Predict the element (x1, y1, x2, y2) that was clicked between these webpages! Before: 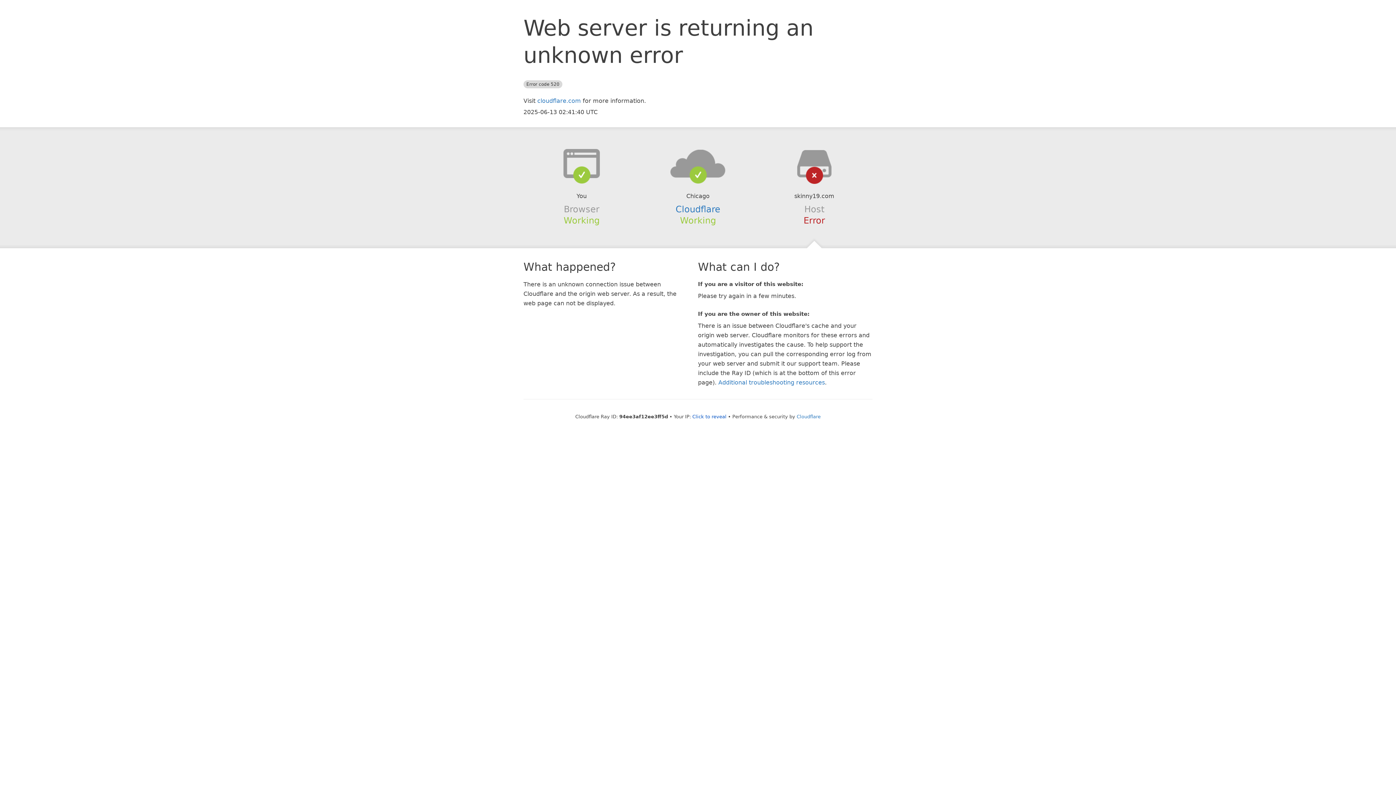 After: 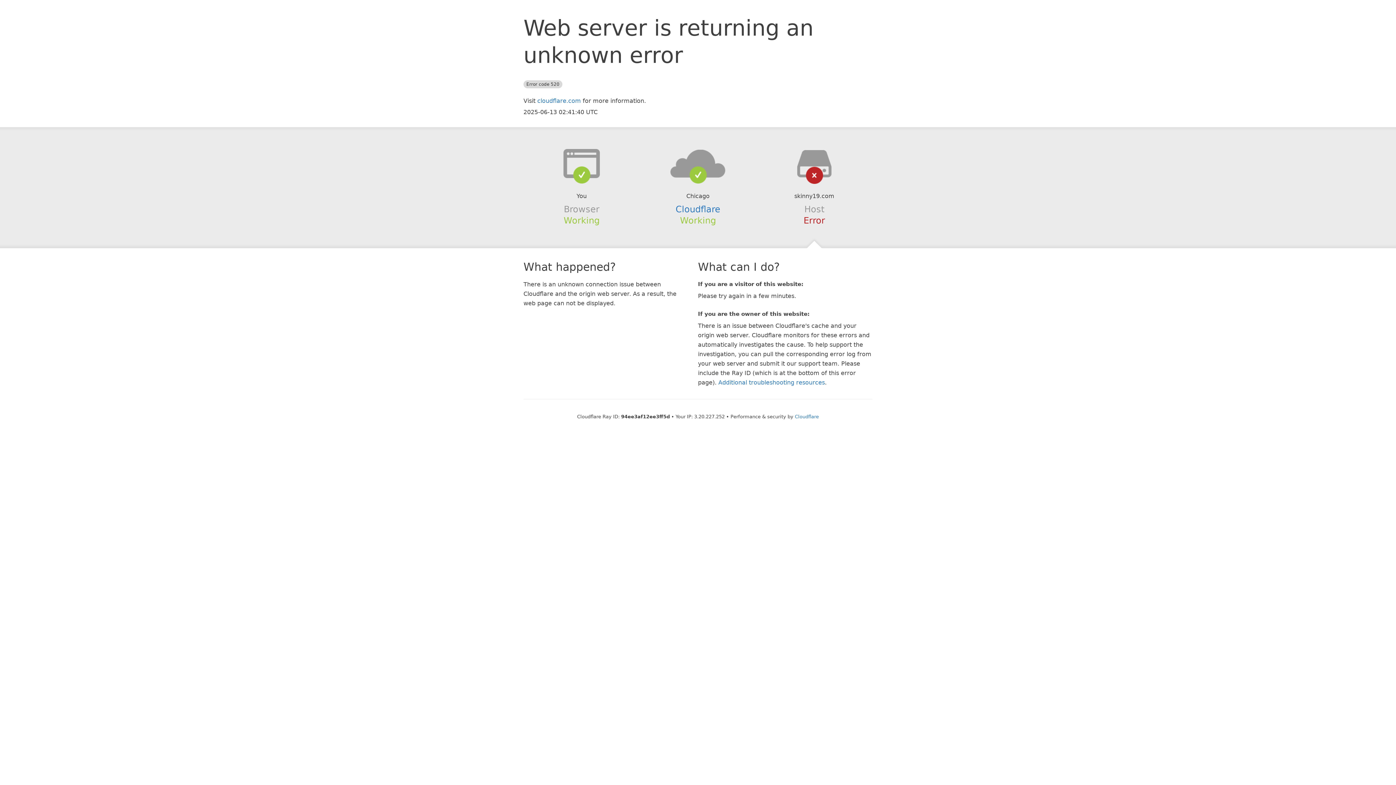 Action: bbox: (692, 414, 726, 419) label: Click to reveal